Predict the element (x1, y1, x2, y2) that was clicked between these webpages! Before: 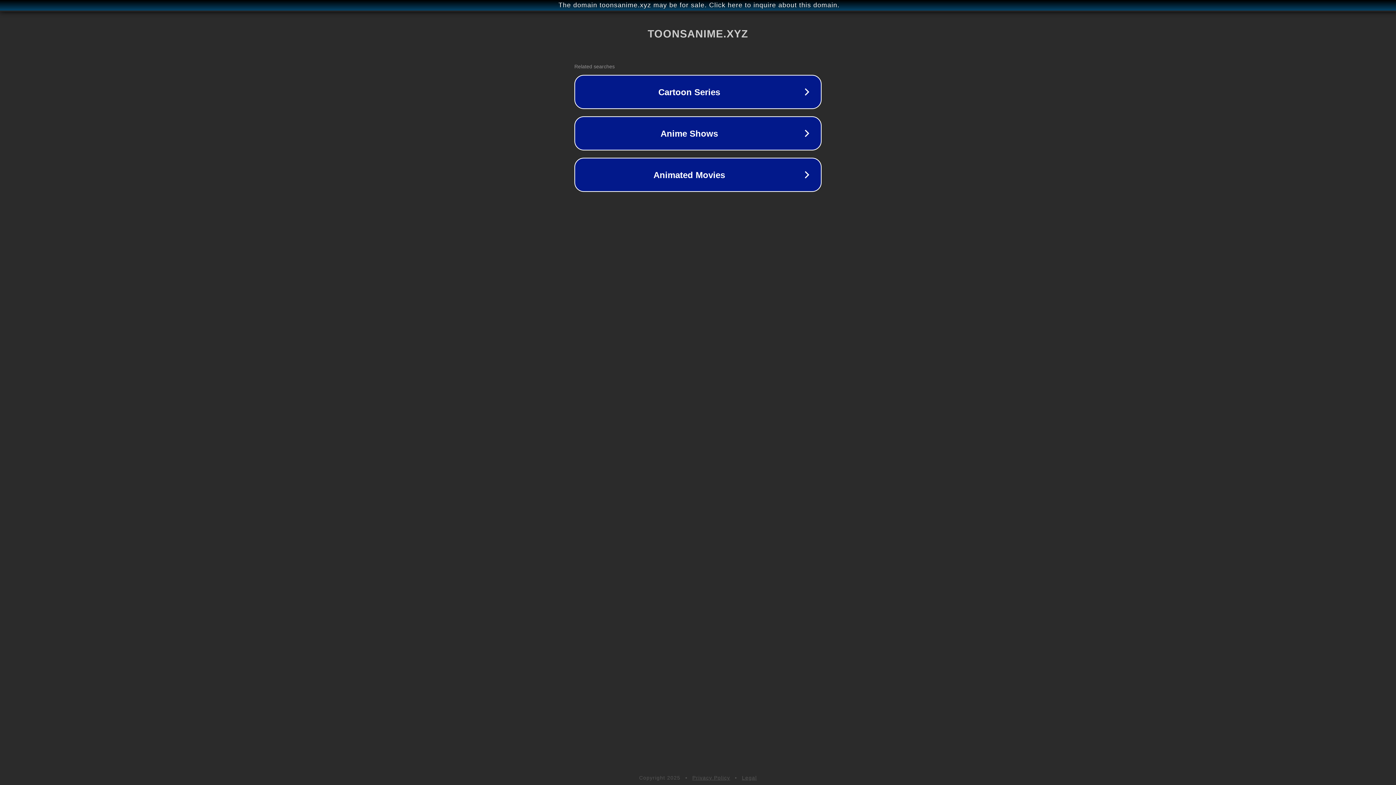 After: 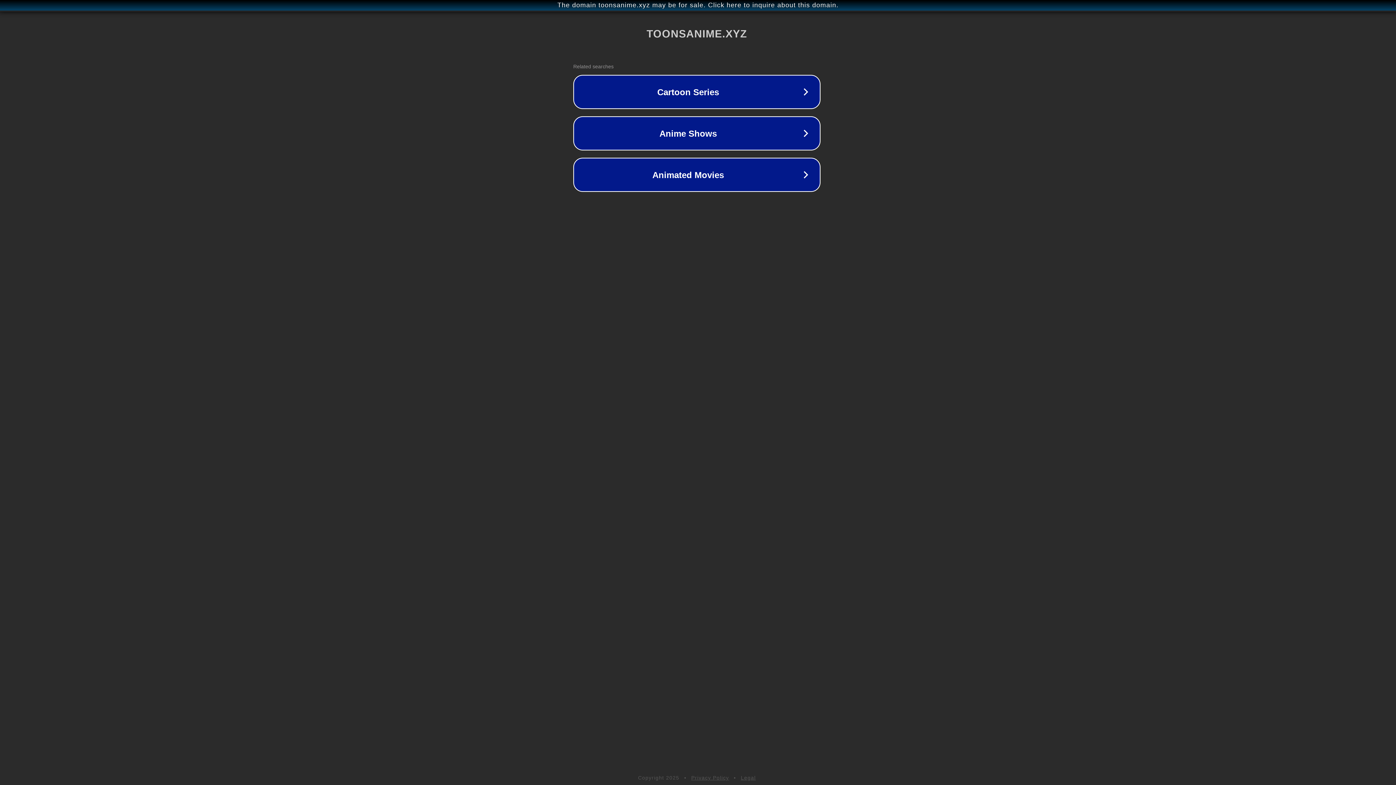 Action: bbox: (1, 1, 1397, 9) label: The domain toonsanime.xyz may be for sale. Click here to inquire about this domain.